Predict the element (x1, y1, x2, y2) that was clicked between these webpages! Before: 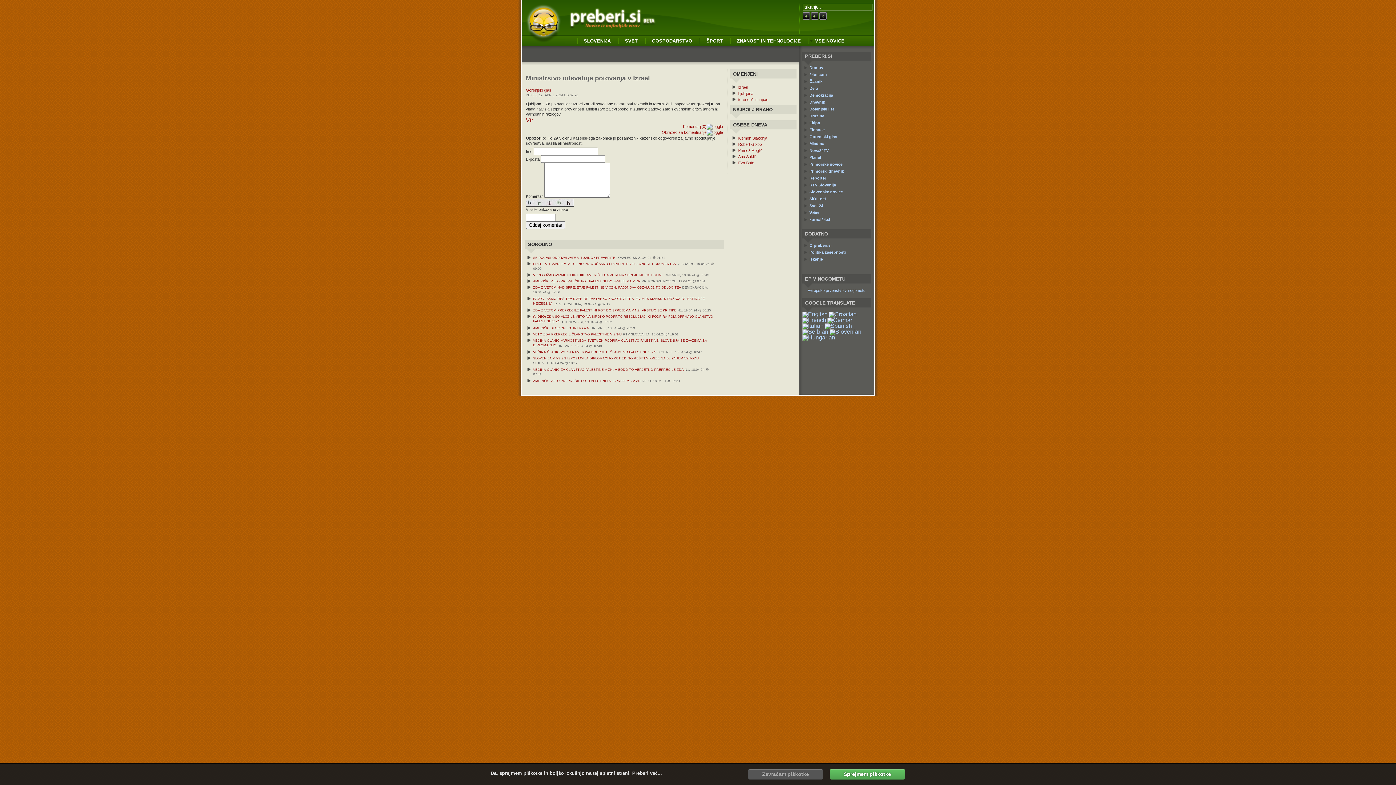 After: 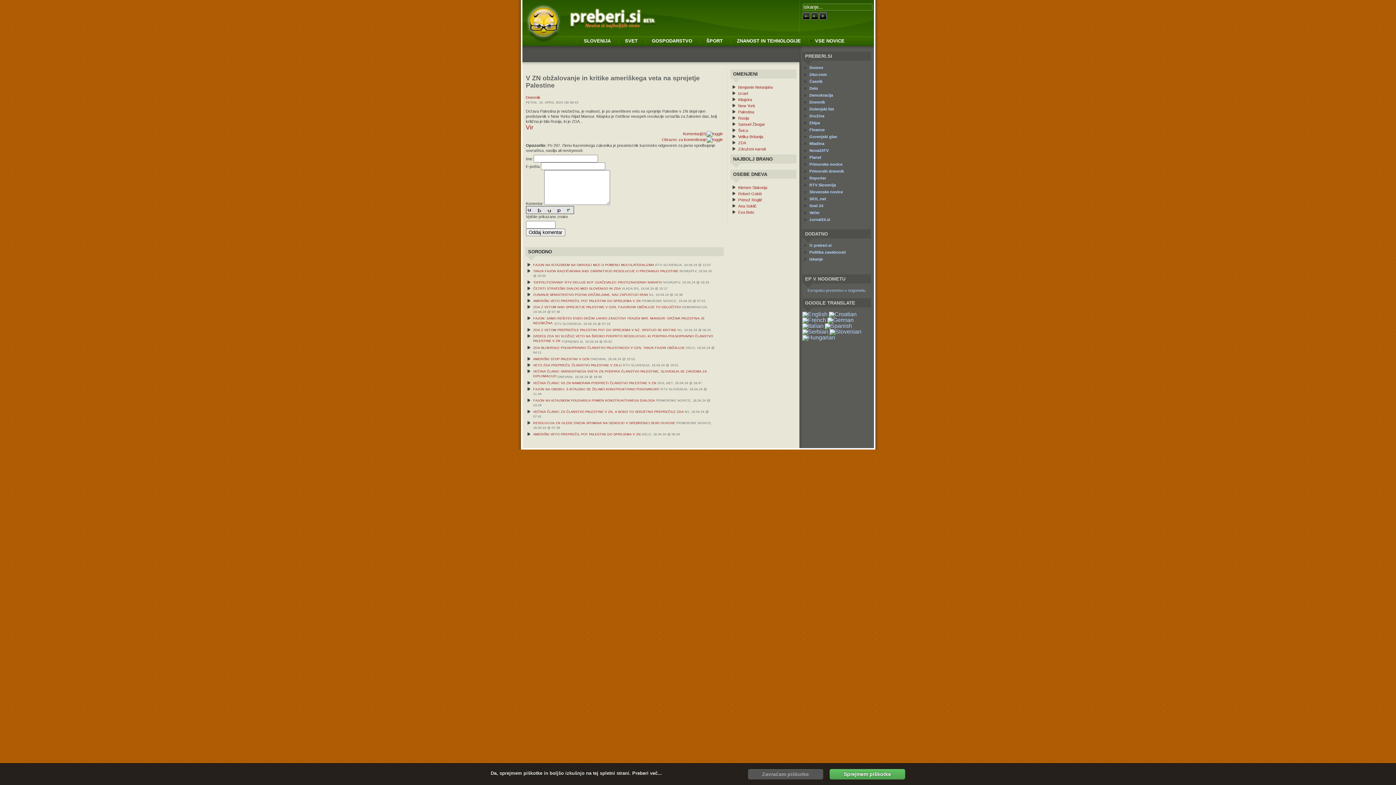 Action: label: V ZN OBŽALOVANJE IN KRITIKE AMERIŠKEGA VETA NA SPREJETJE PALESTINE bbox: (533, 273, 663, 277)